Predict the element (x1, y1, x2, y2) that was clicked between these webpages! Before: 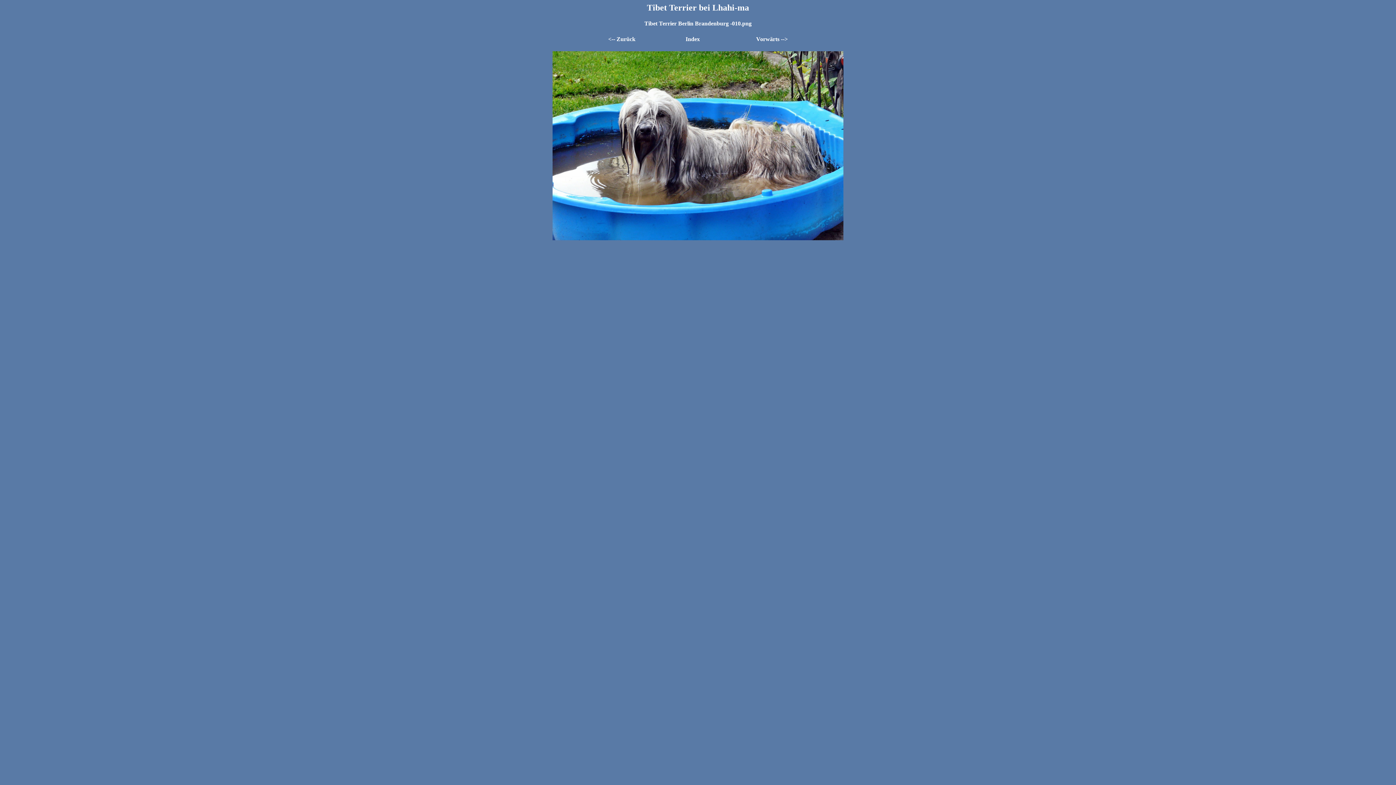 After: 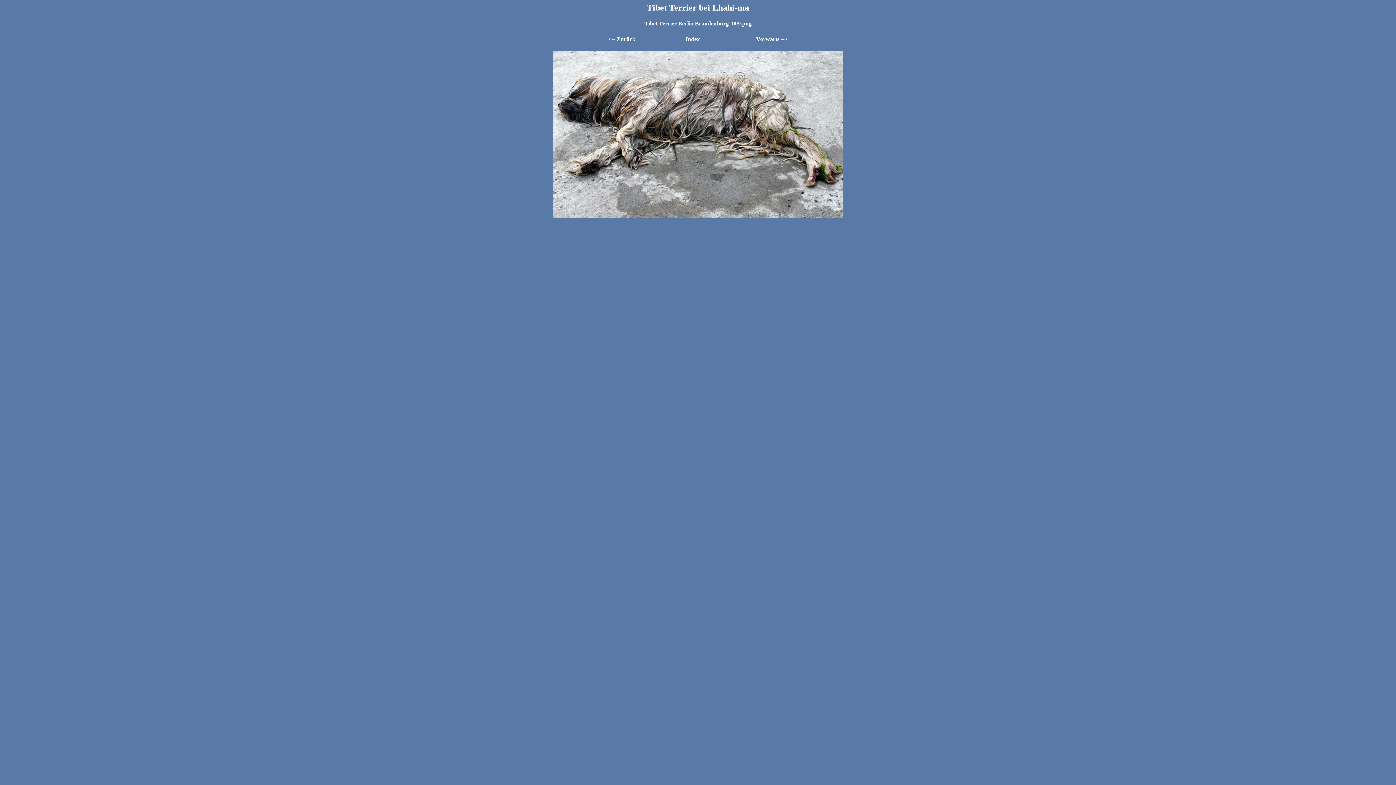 Action: label: Vorwärts --> bbox: (756, 35, 788, 42)